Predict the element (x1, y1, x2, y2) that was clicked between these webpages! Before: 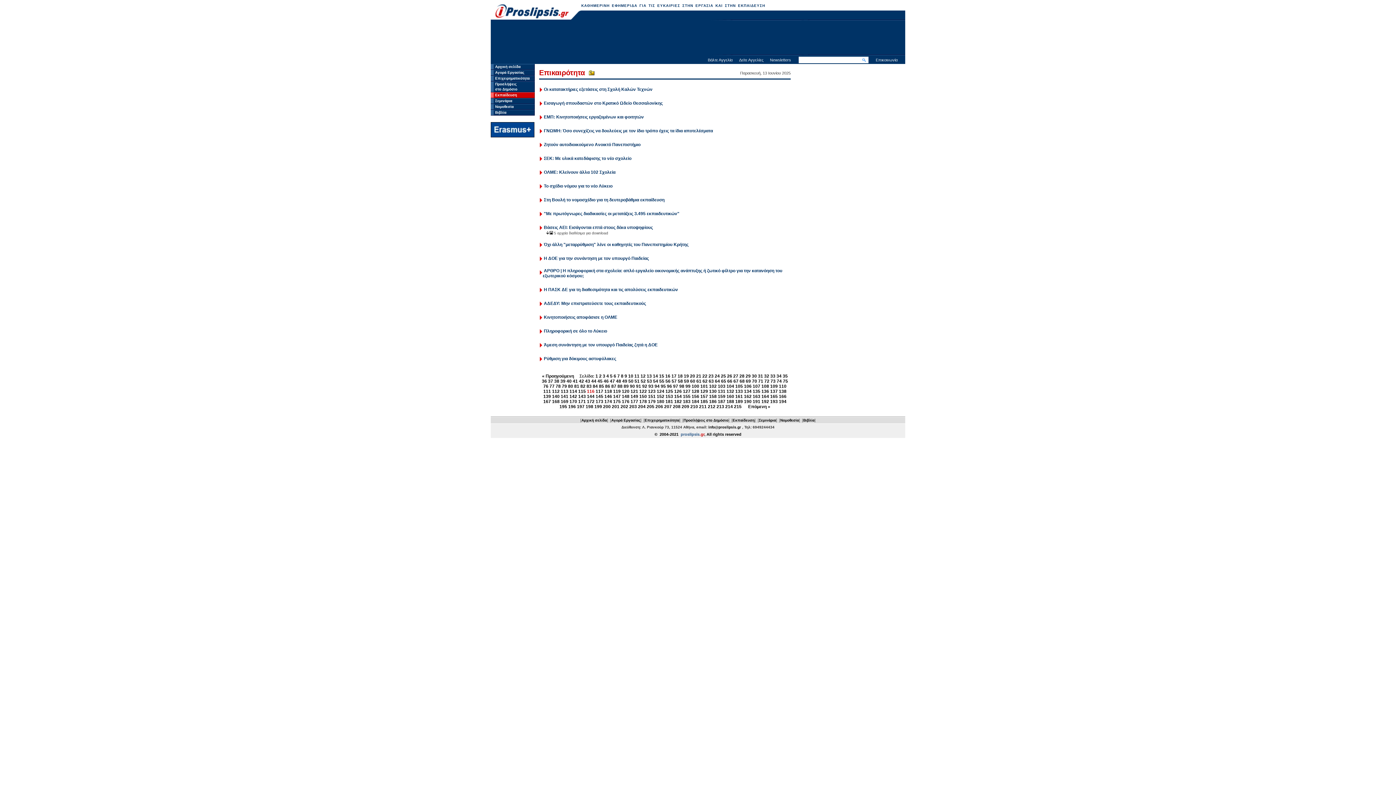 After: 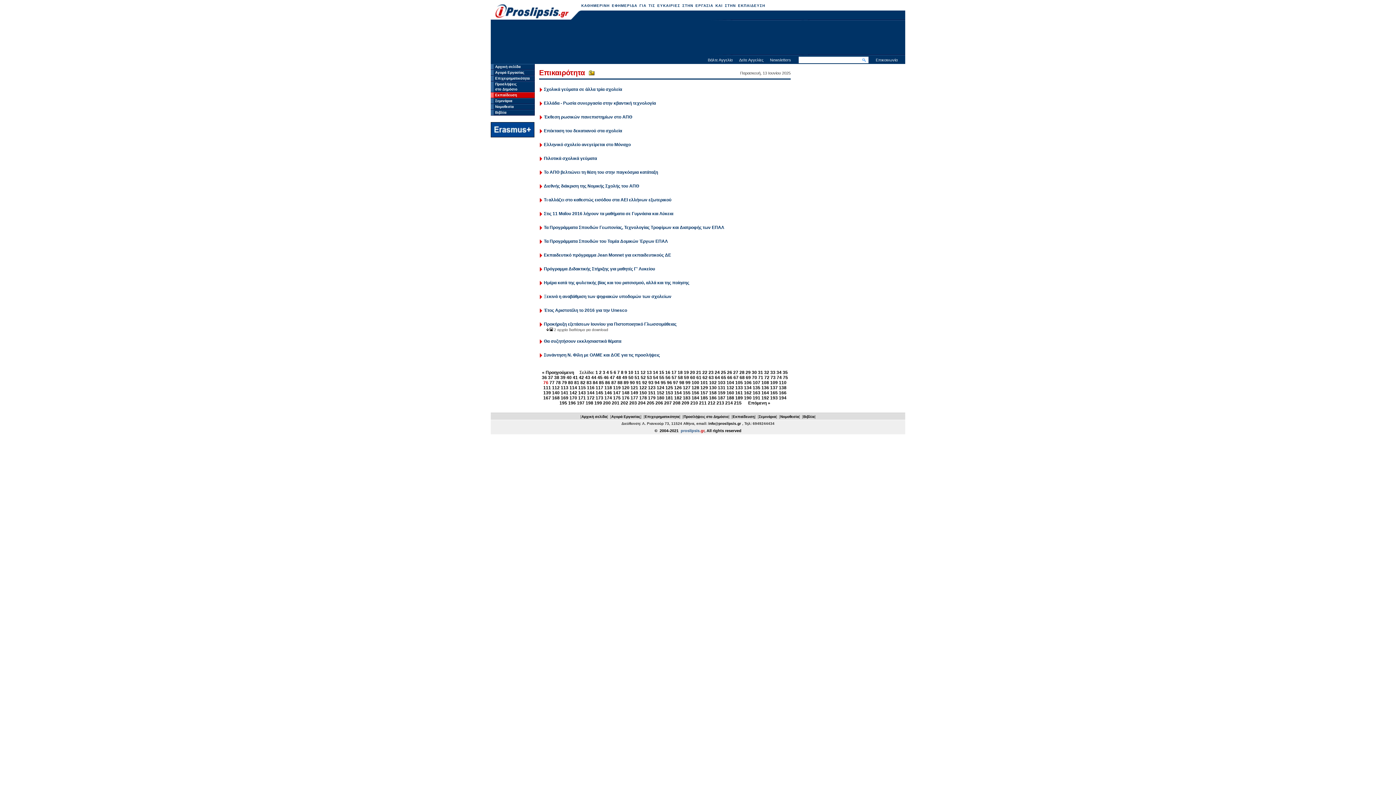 Action: bbox: (543, 384, 548, 389) label: 76